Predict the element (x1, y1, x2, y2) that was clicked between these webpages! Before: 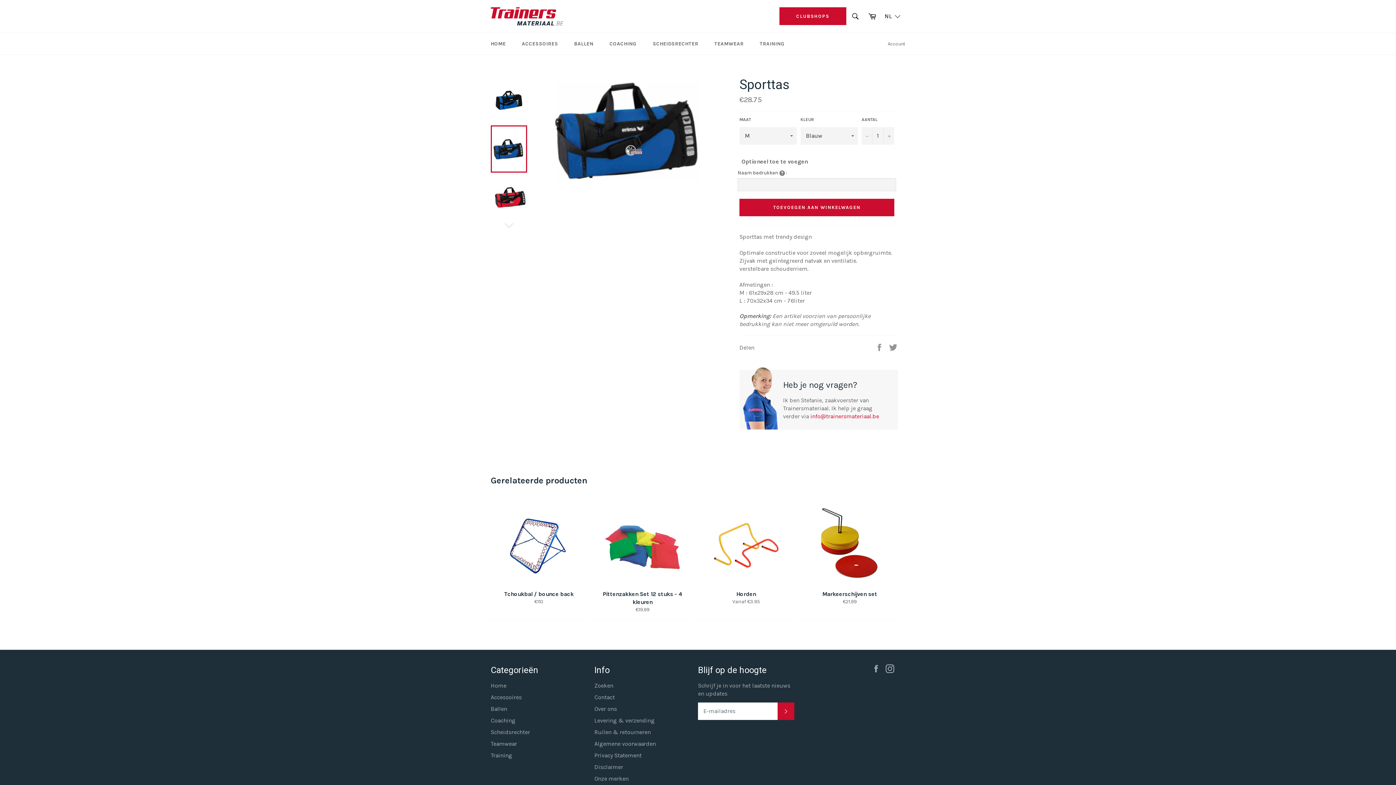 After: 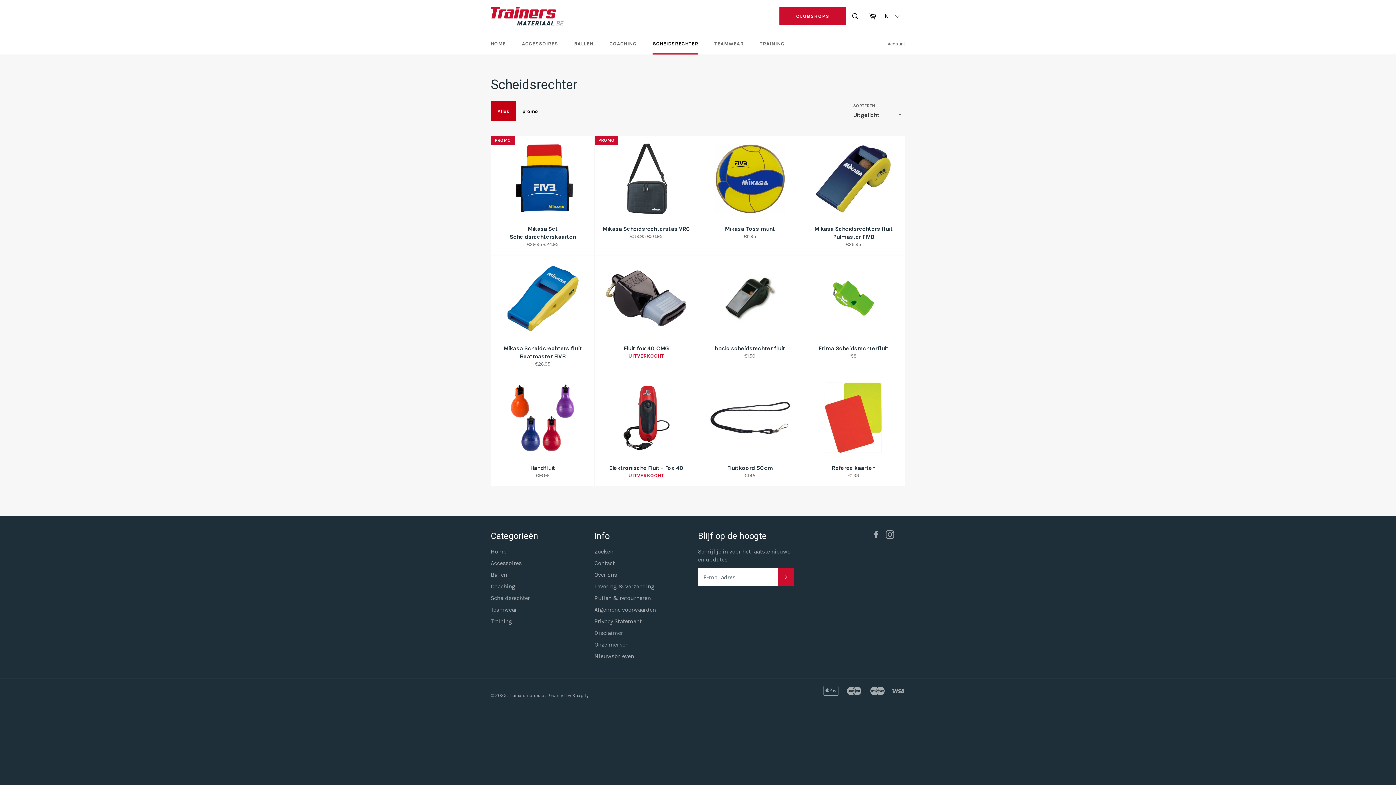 Action: label: SCHEIDSRECHTER bbox: (645, 33, 705, 54)